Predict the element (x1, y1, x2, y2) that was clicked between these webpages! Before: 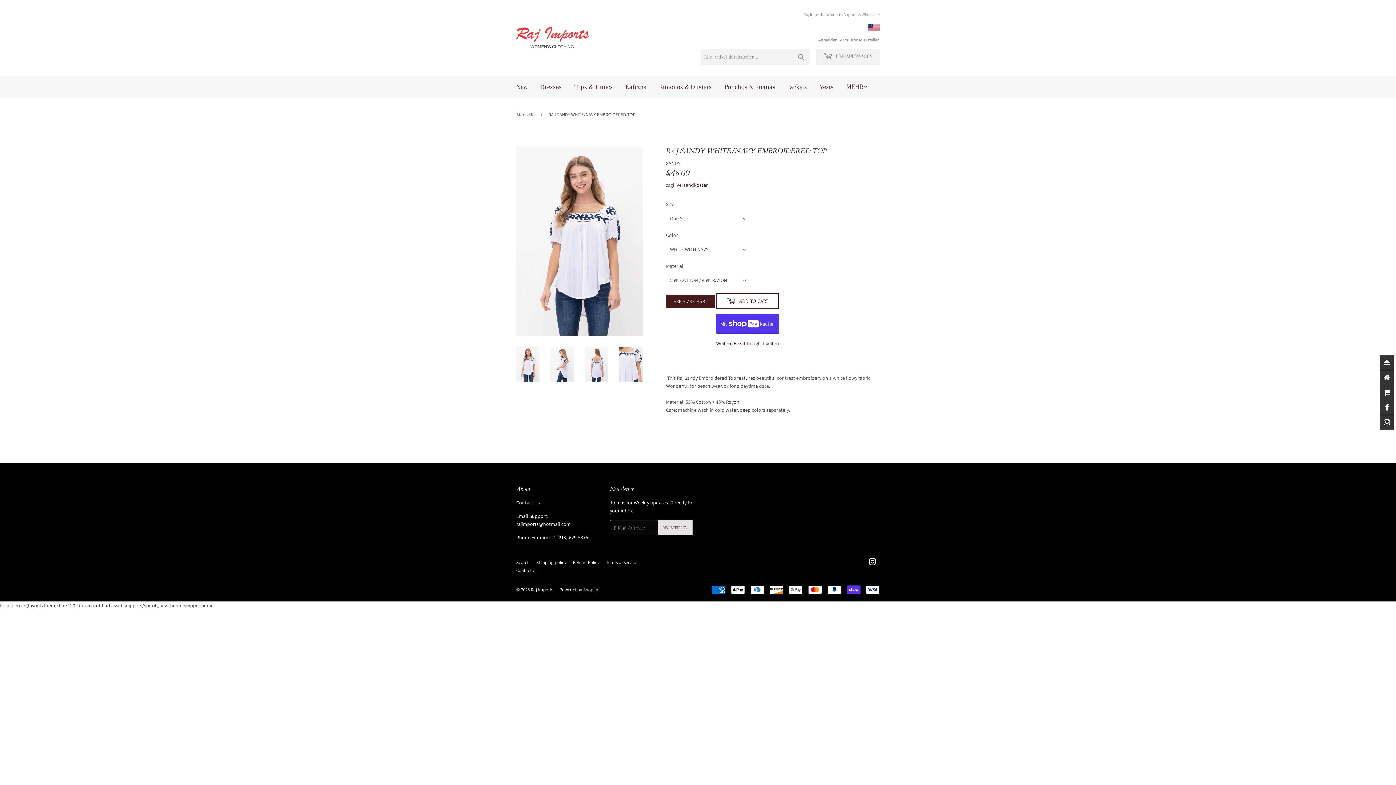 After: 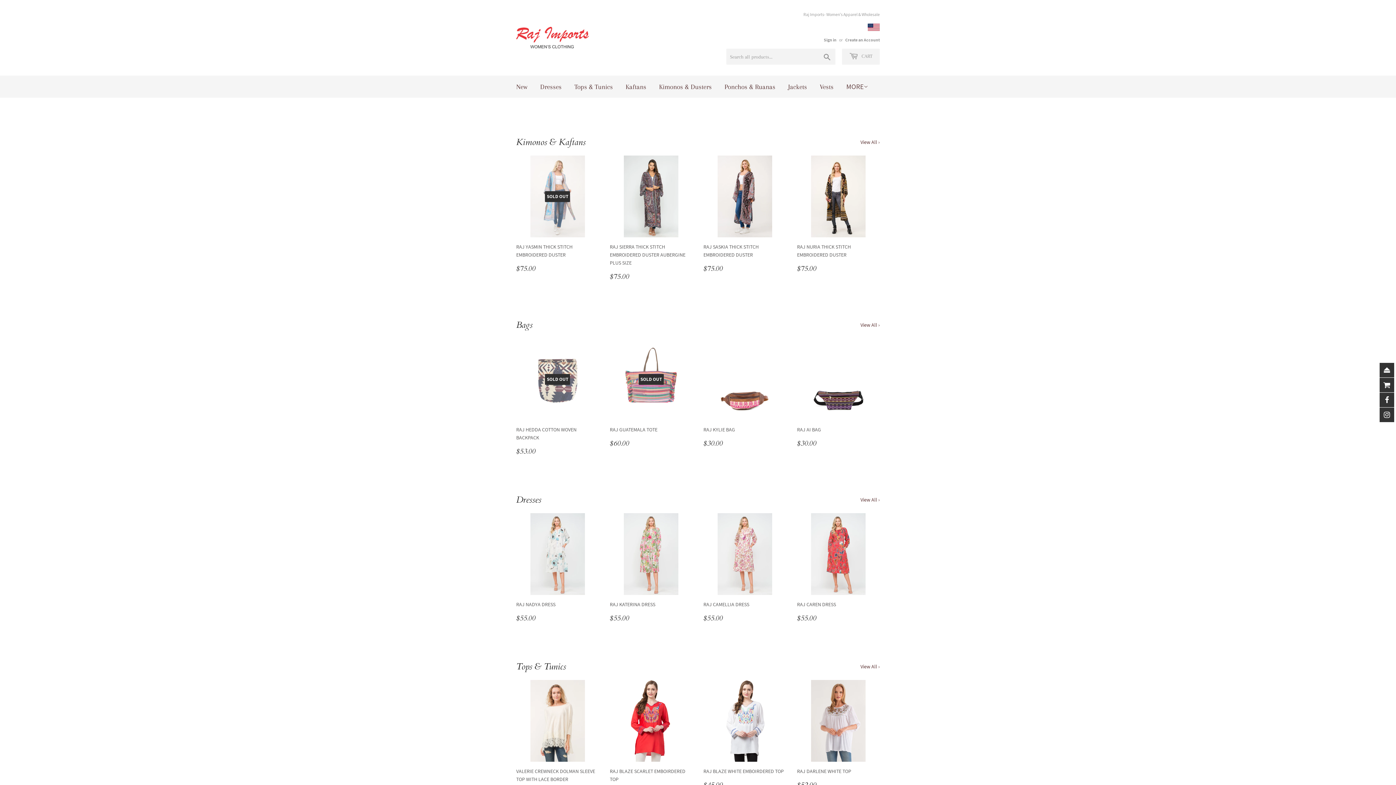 Action: bbox: (1380, 370, 1394, 385)